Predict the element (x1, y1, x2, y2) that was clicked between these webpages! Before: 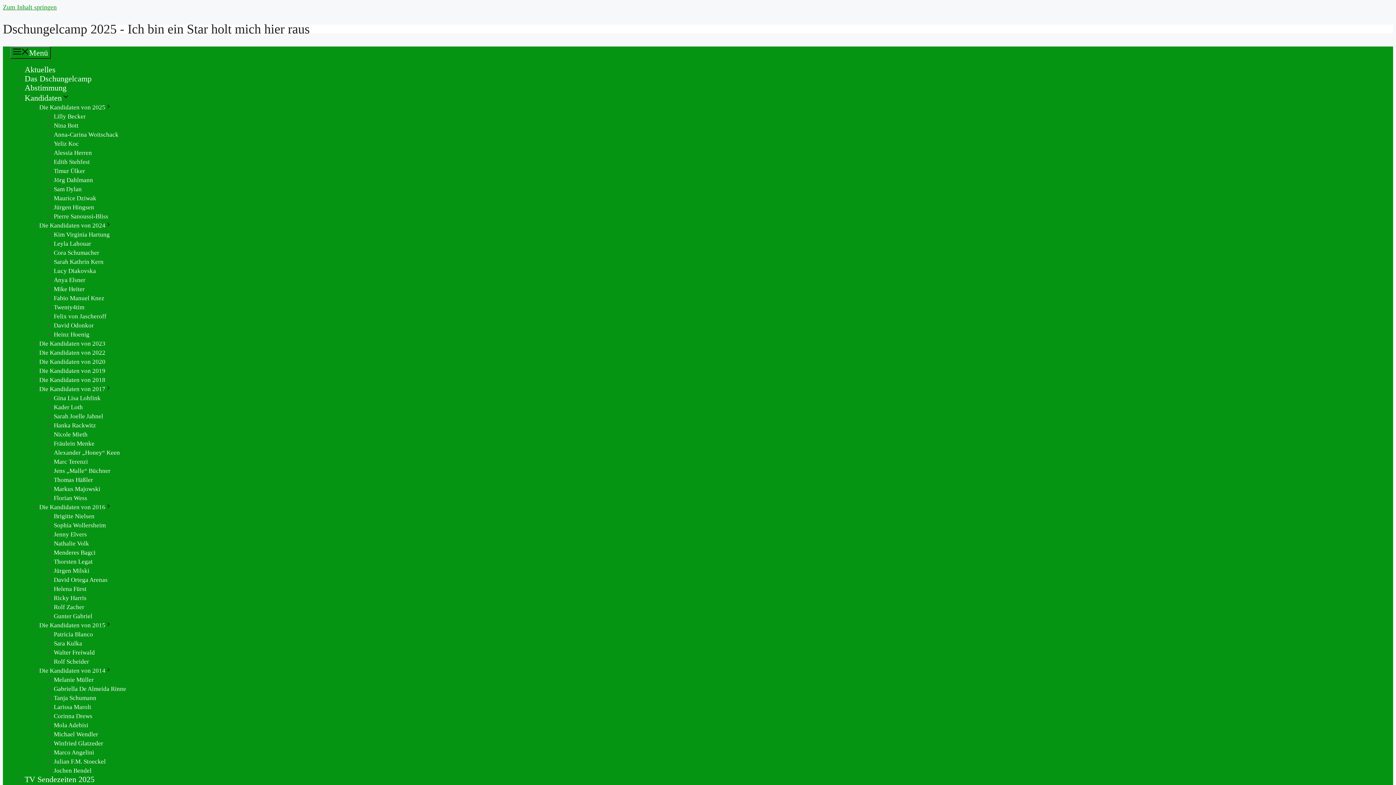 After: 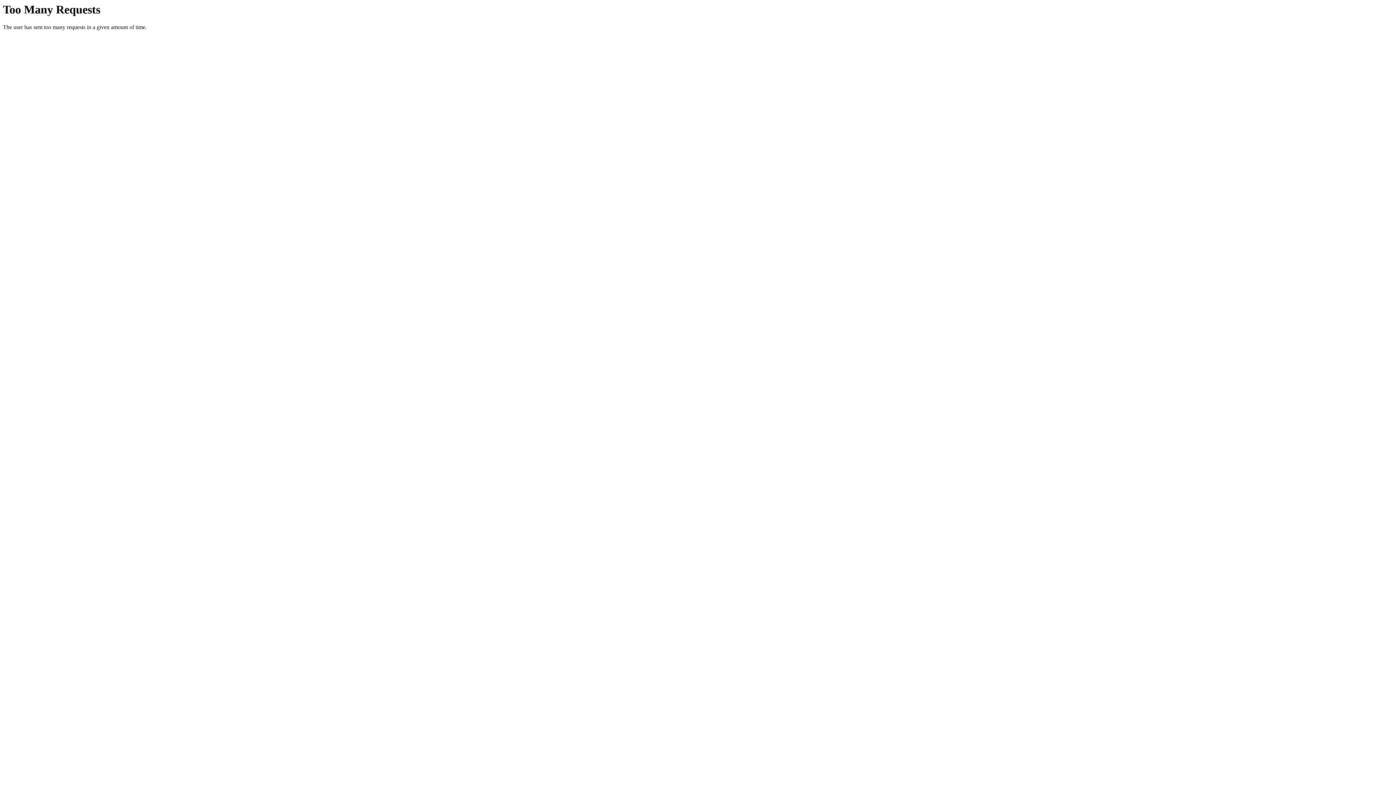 Action: bbox: (39, 104, 111, 110) label: Die Kandidaten von 2025